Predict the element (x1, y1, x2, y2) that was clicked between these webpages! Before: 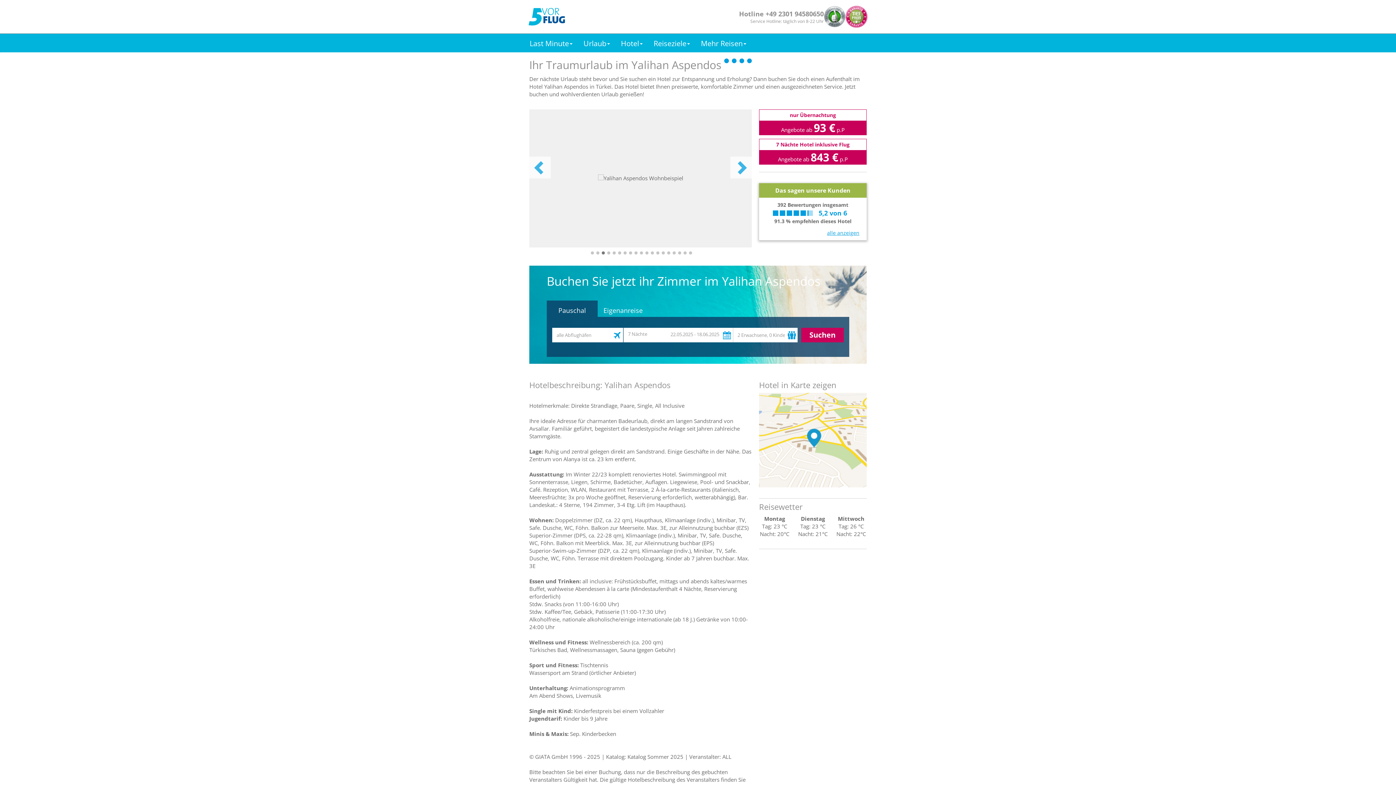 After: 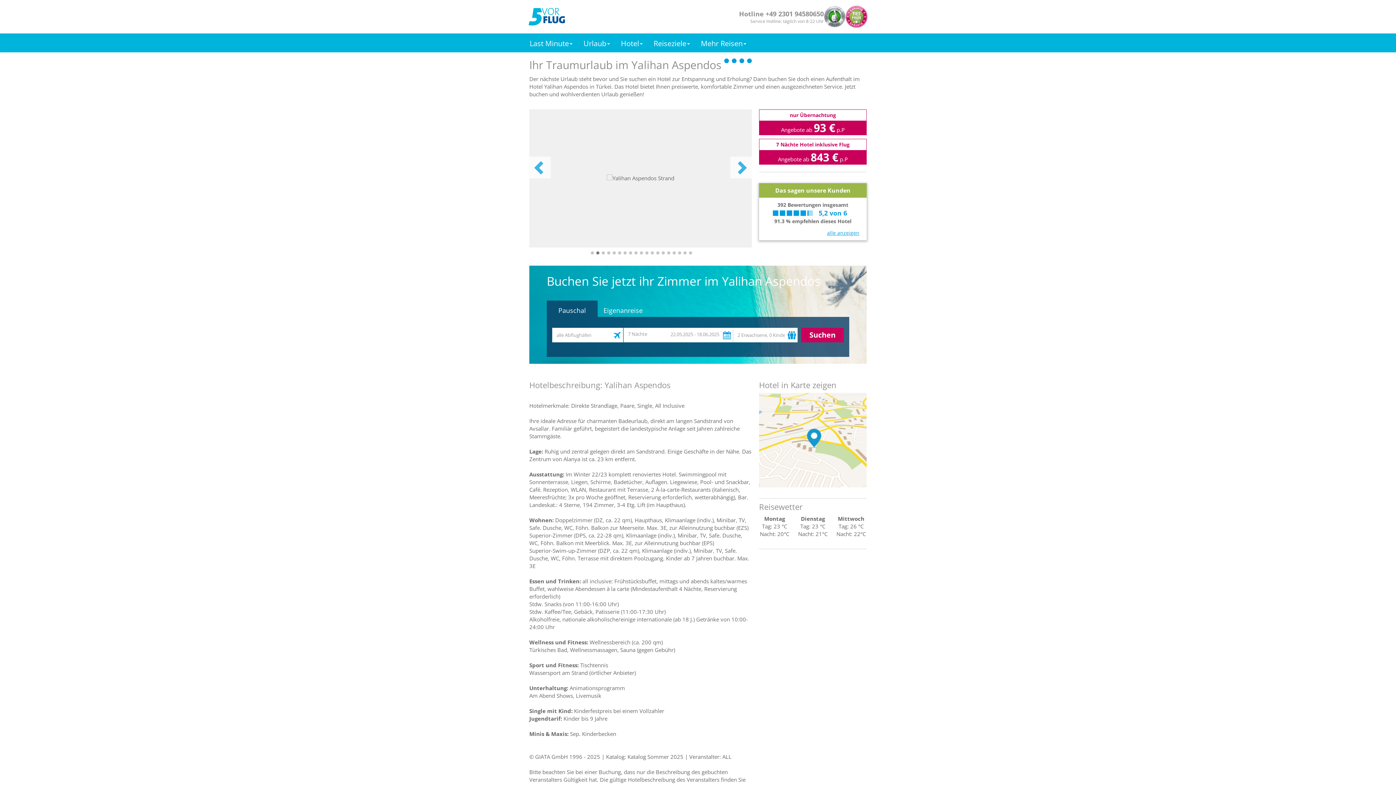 Action: label: 2 of 19 bbox: (594, 249, 601, 256)